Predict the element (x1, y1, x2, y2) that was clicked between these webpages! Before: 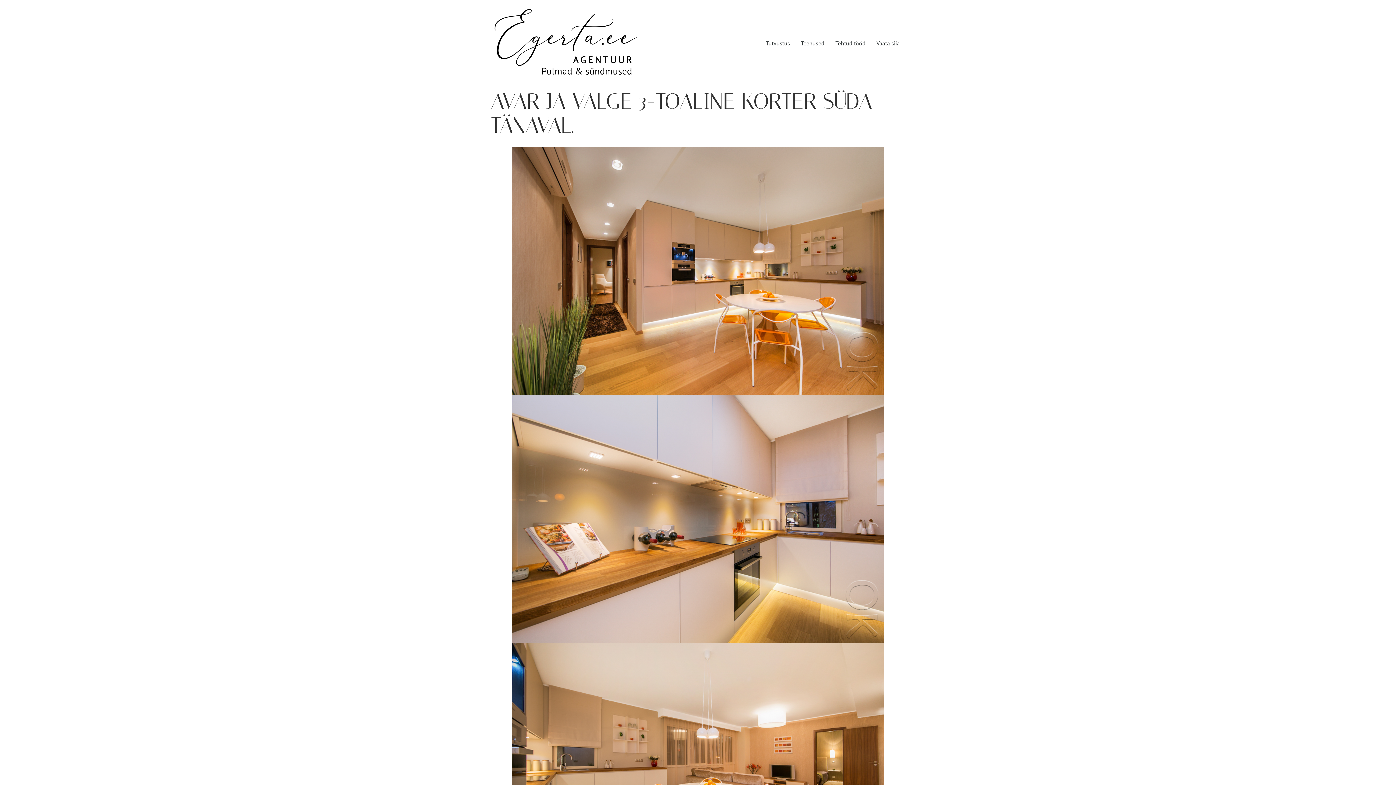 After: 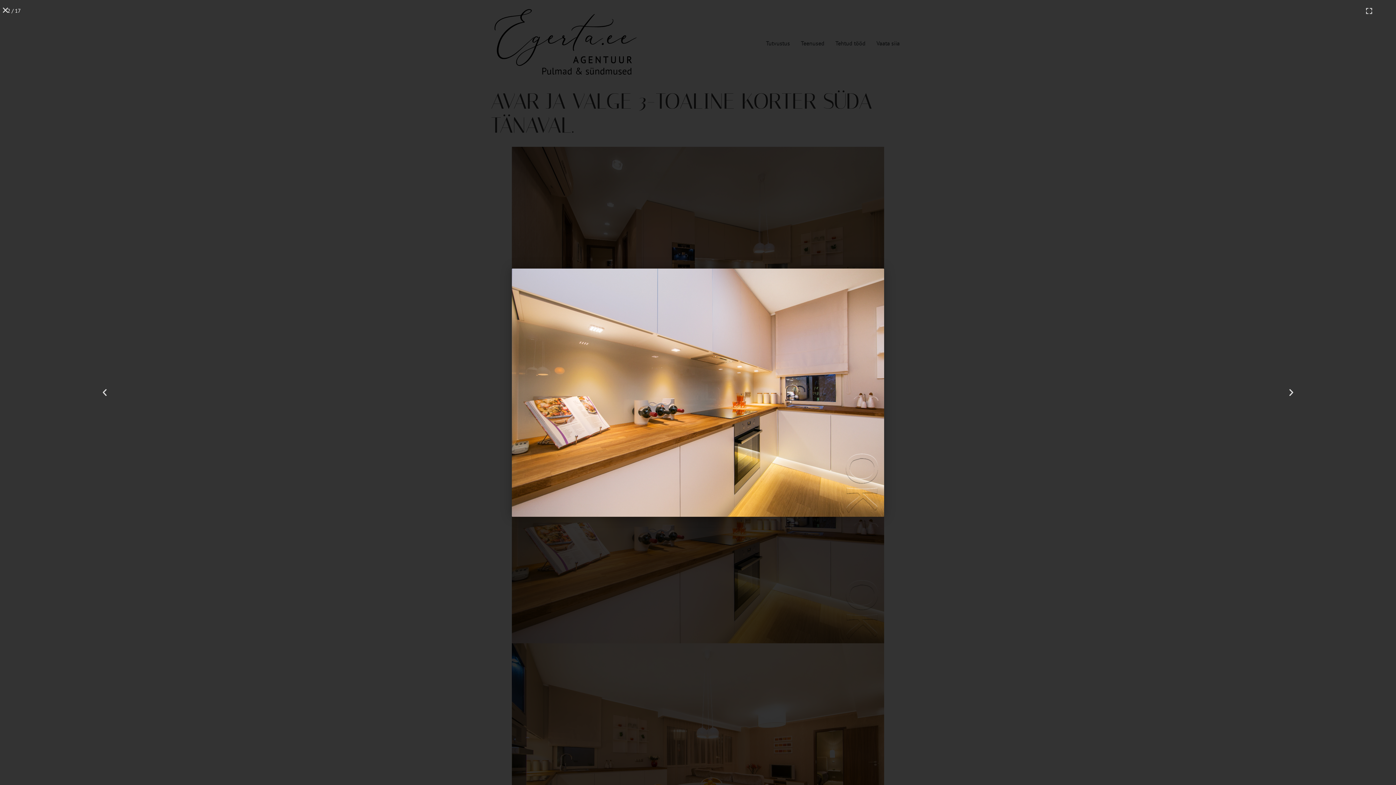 Action: bbox: (494, 395, 901, 643)